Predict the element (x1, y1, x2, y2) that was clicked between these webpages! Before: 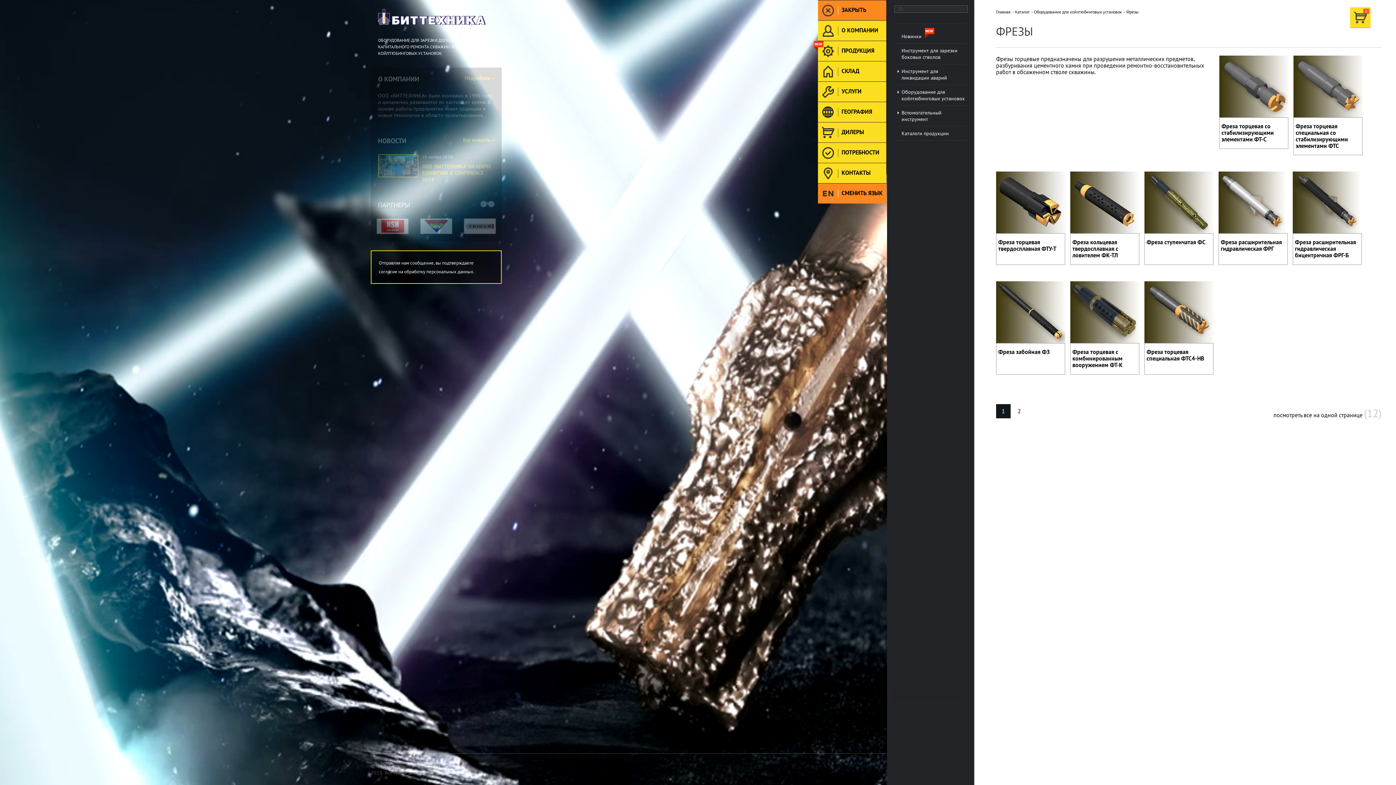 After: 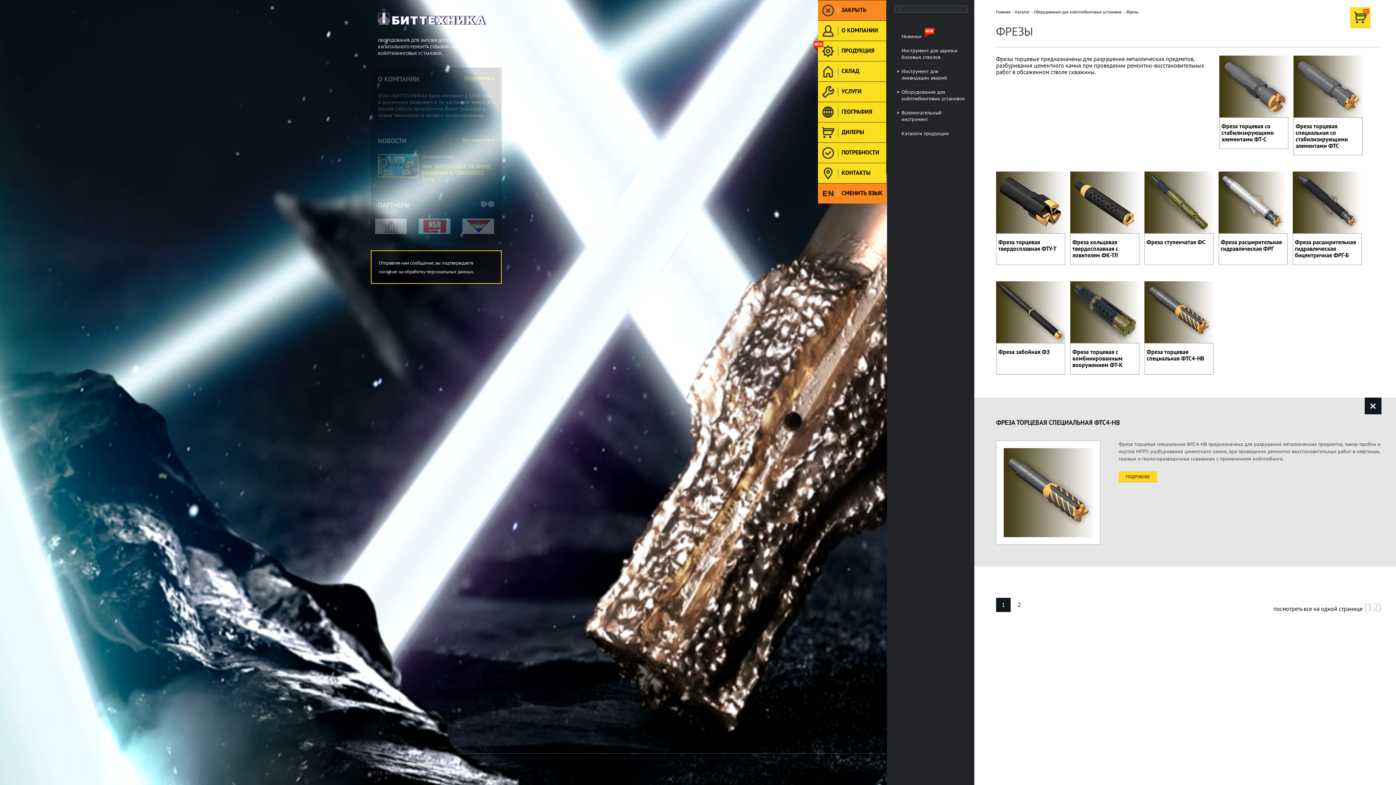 Action: bbox: (1144, 281, 1213, 343)